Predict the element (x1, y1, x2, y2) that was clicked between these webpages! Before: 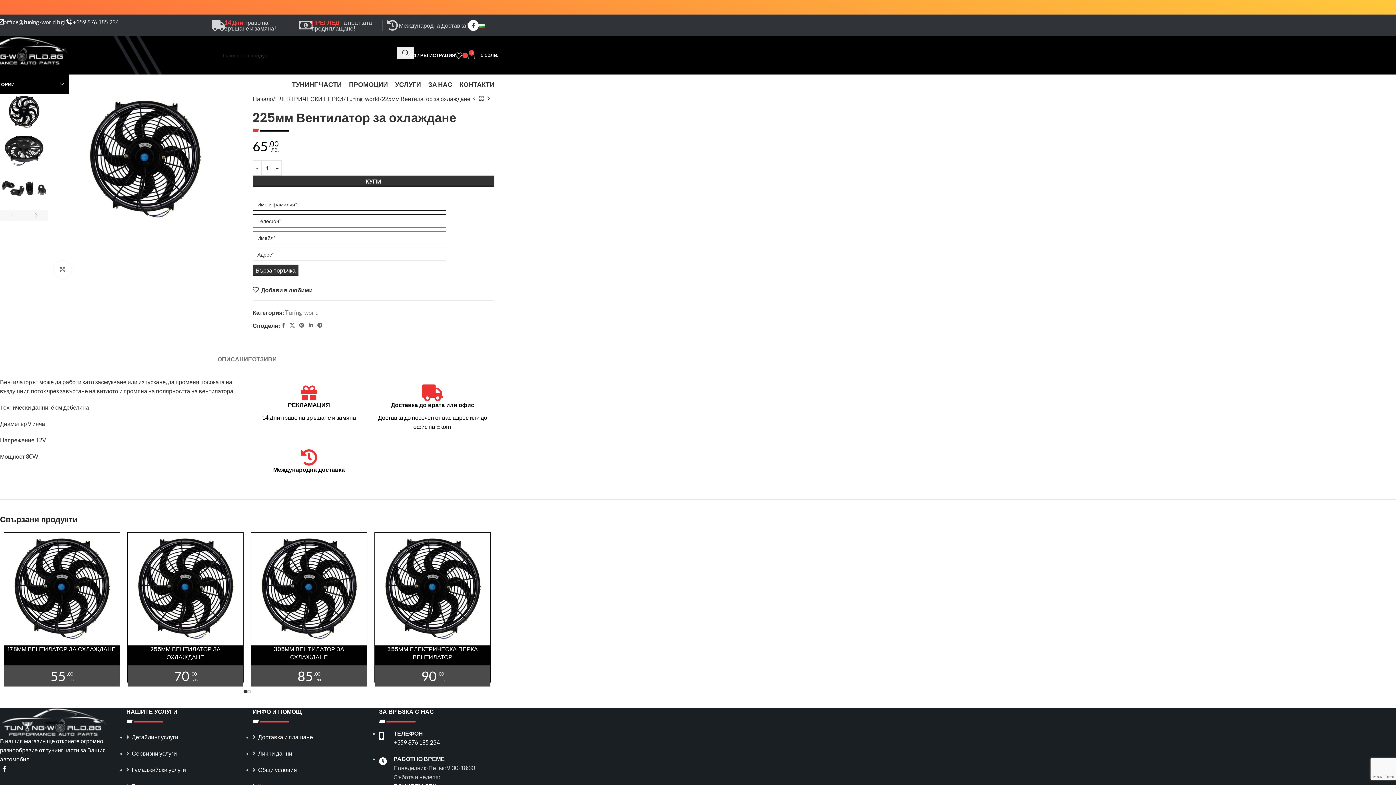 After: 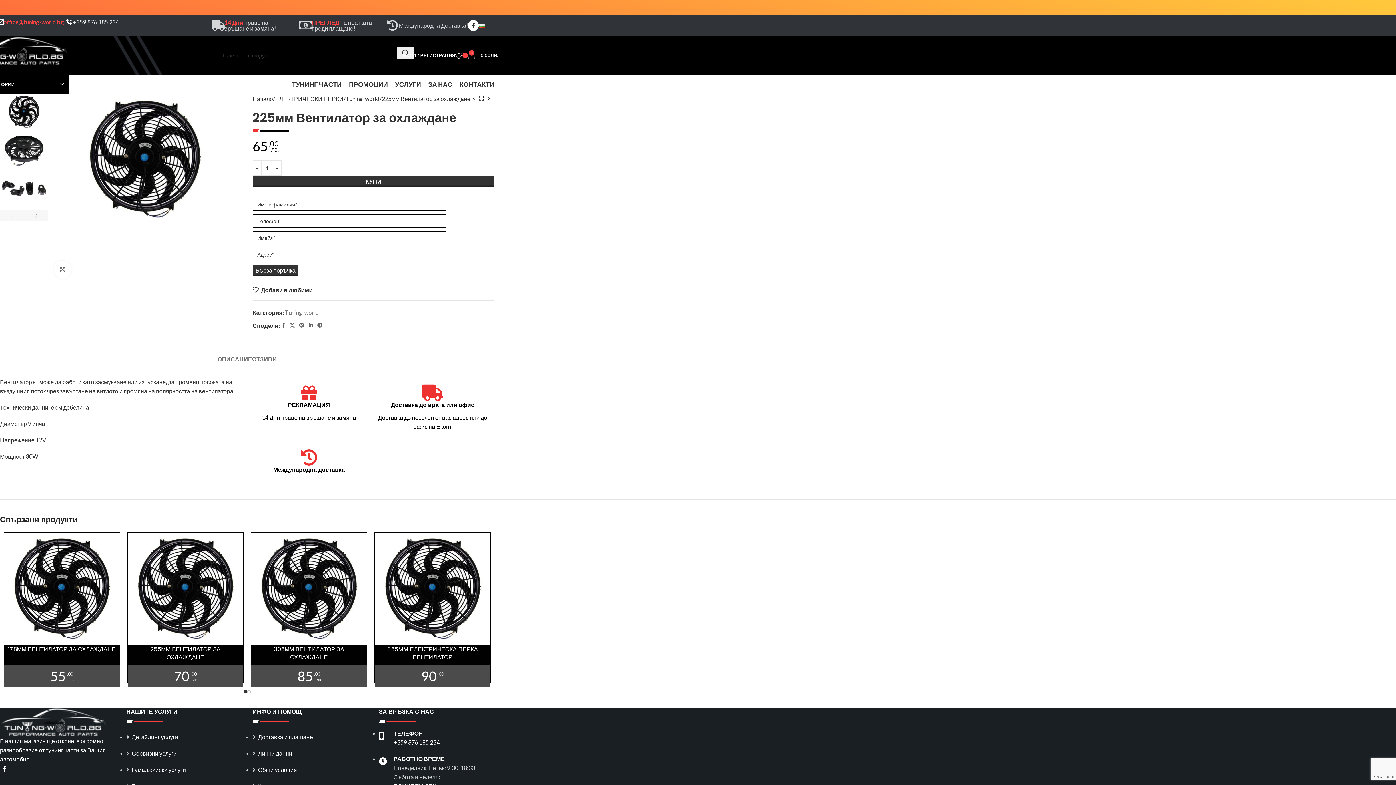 Action: bbox: (-3, 18, 64, 25) label: office@tuning-world.bg